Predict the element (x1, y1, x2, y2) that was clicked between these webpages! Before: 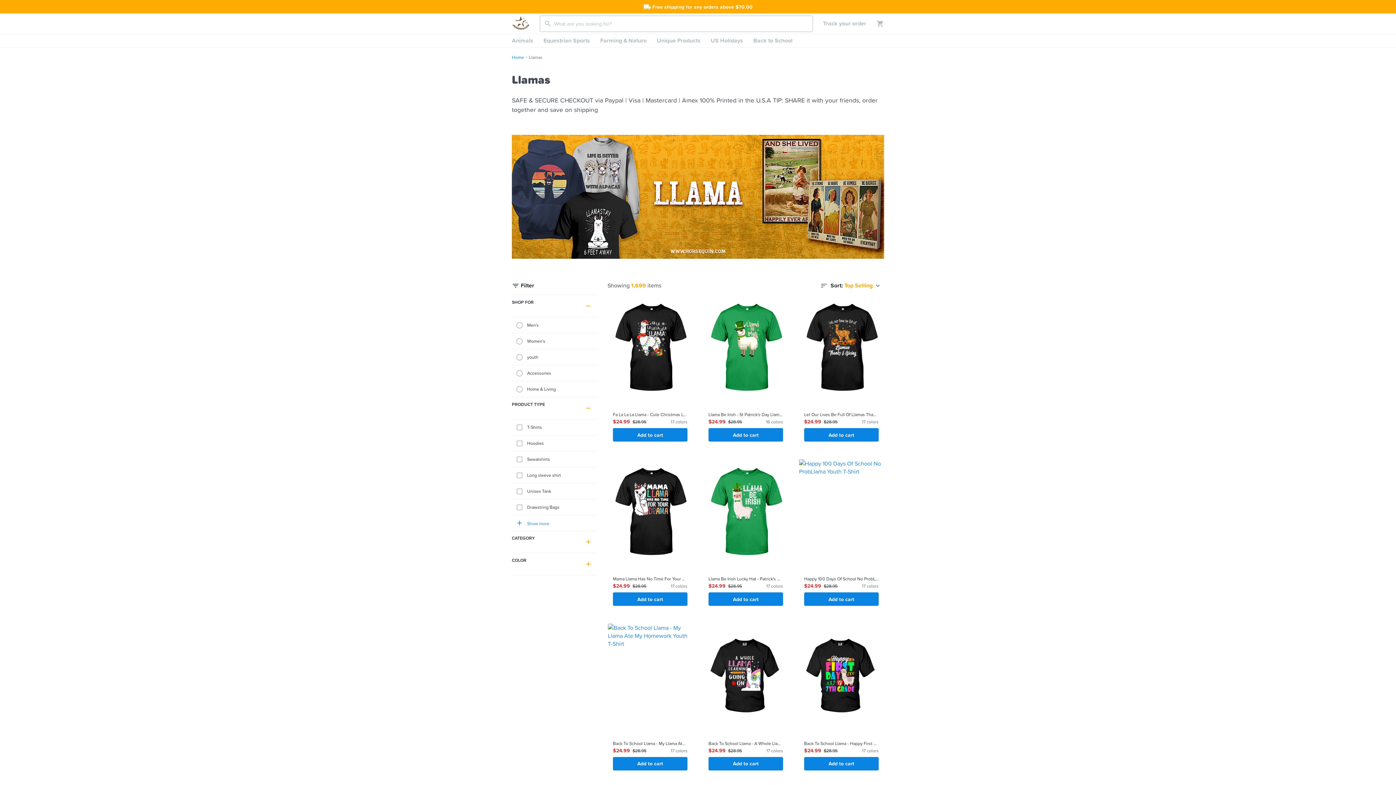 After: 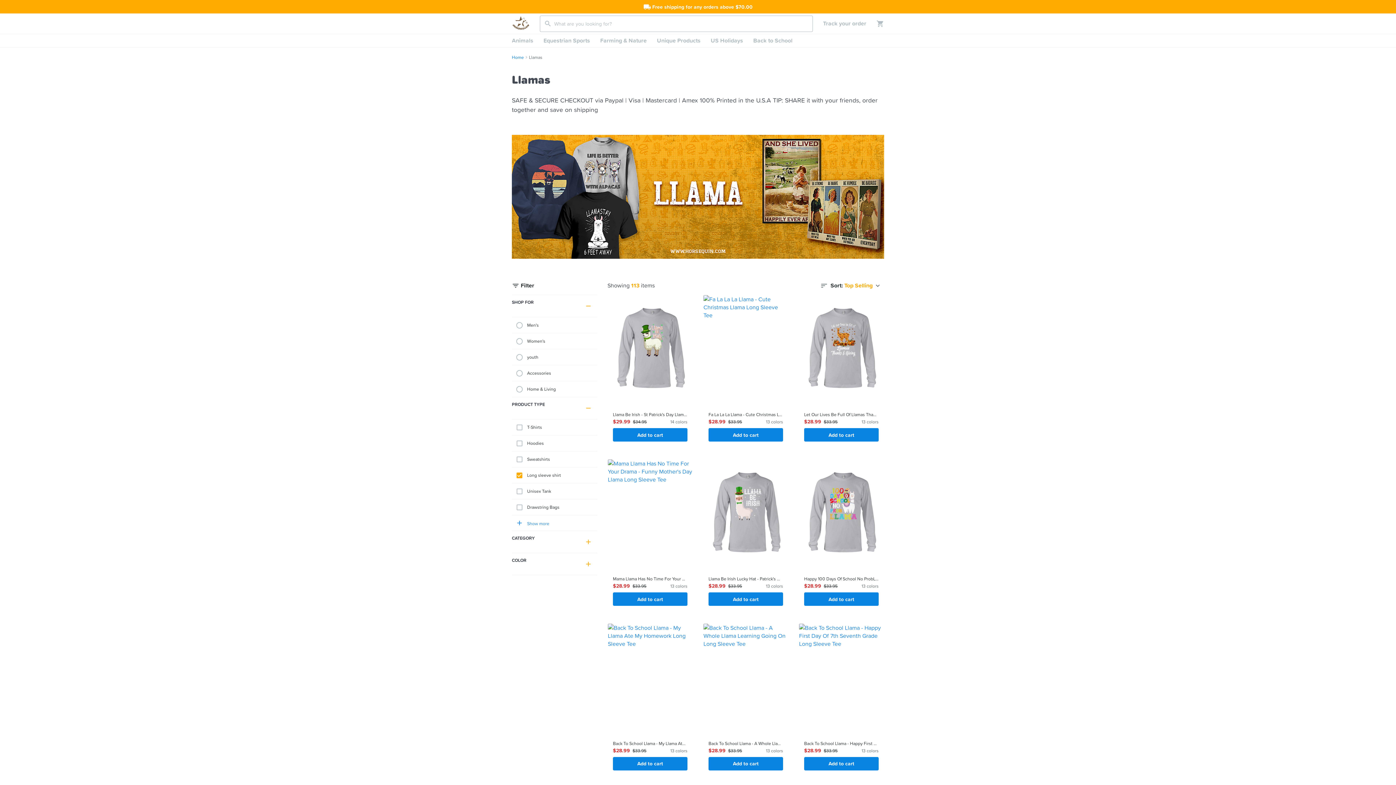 Action: bbox: (512, 467, 597, 483) label: Long sleeve shirt